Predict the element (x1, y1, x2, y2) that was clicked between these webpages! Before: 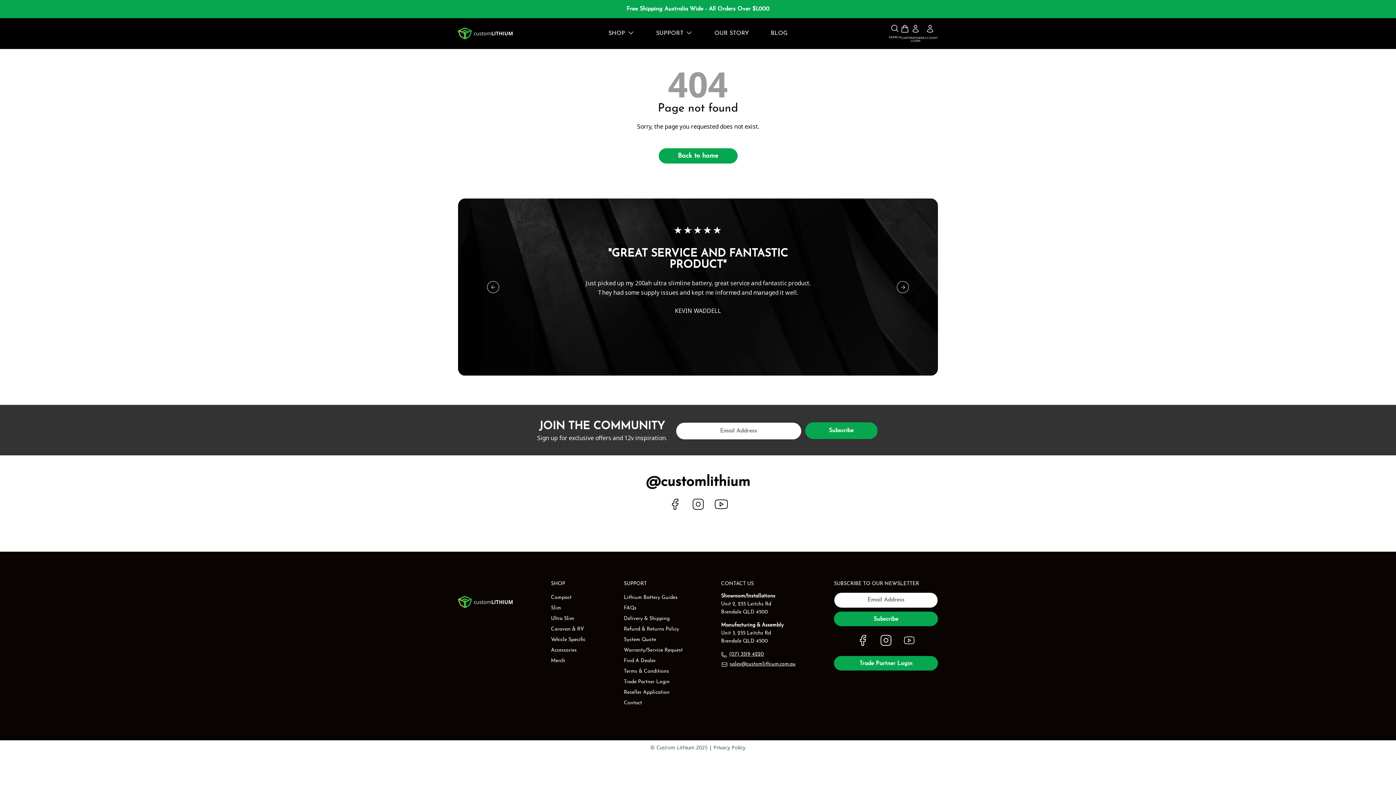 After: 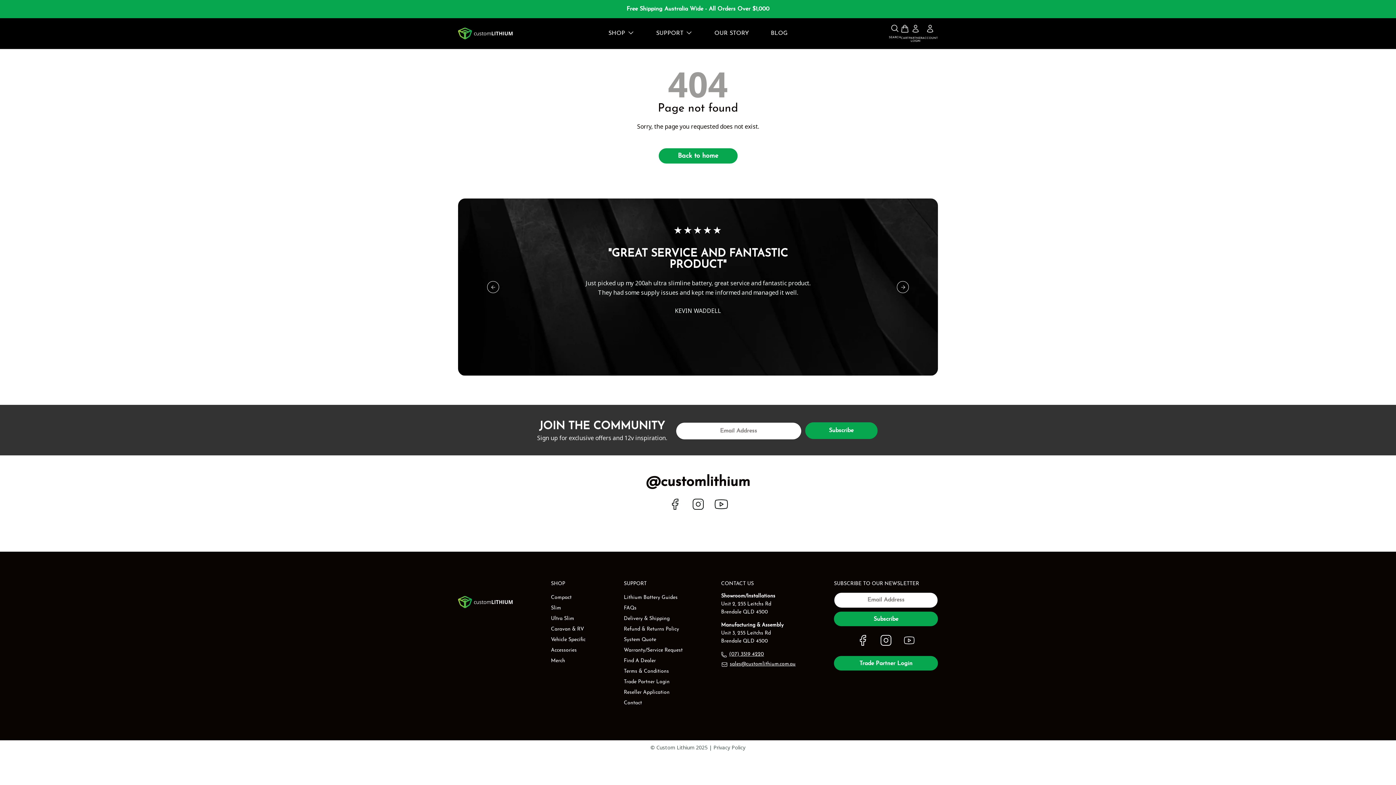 Action: label: YouTube bbox: (901, 632, 917, 648)